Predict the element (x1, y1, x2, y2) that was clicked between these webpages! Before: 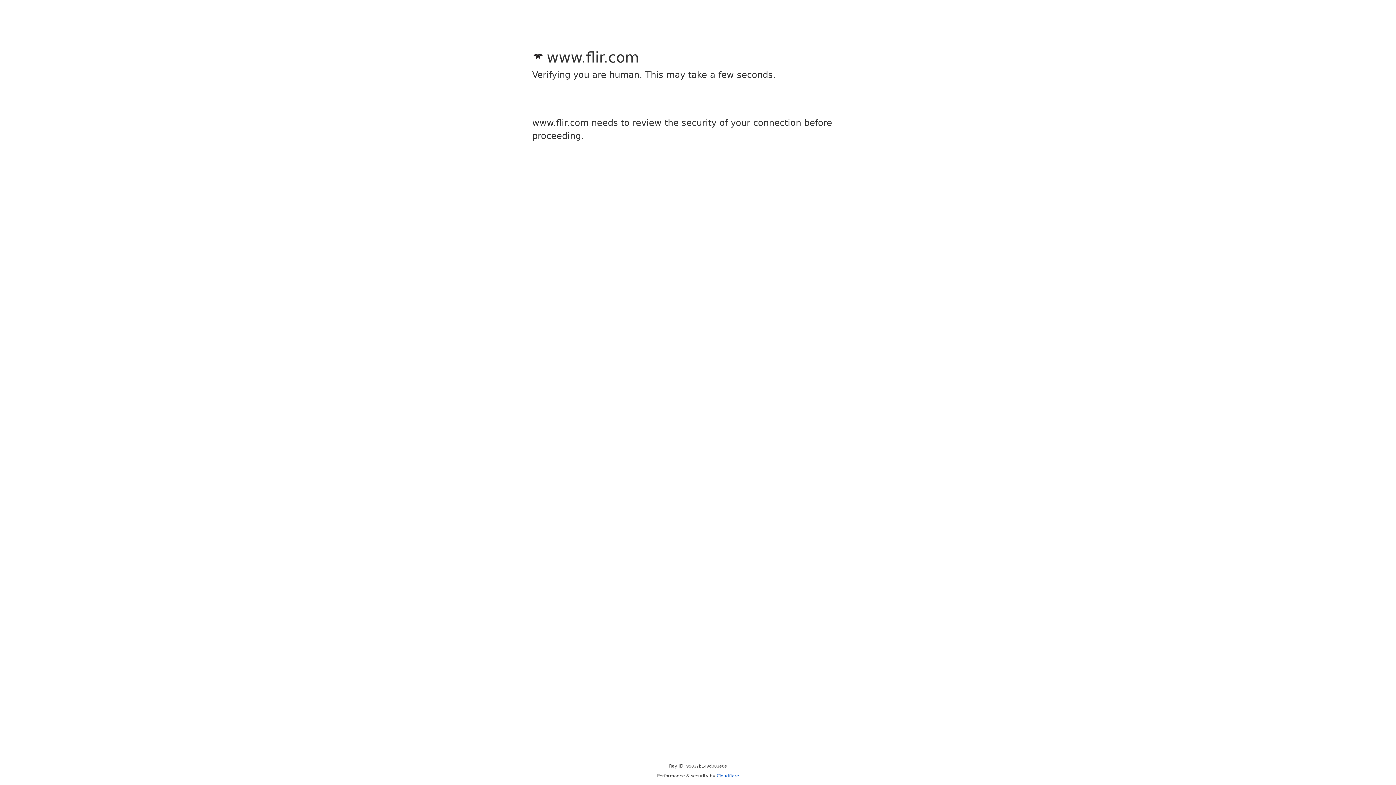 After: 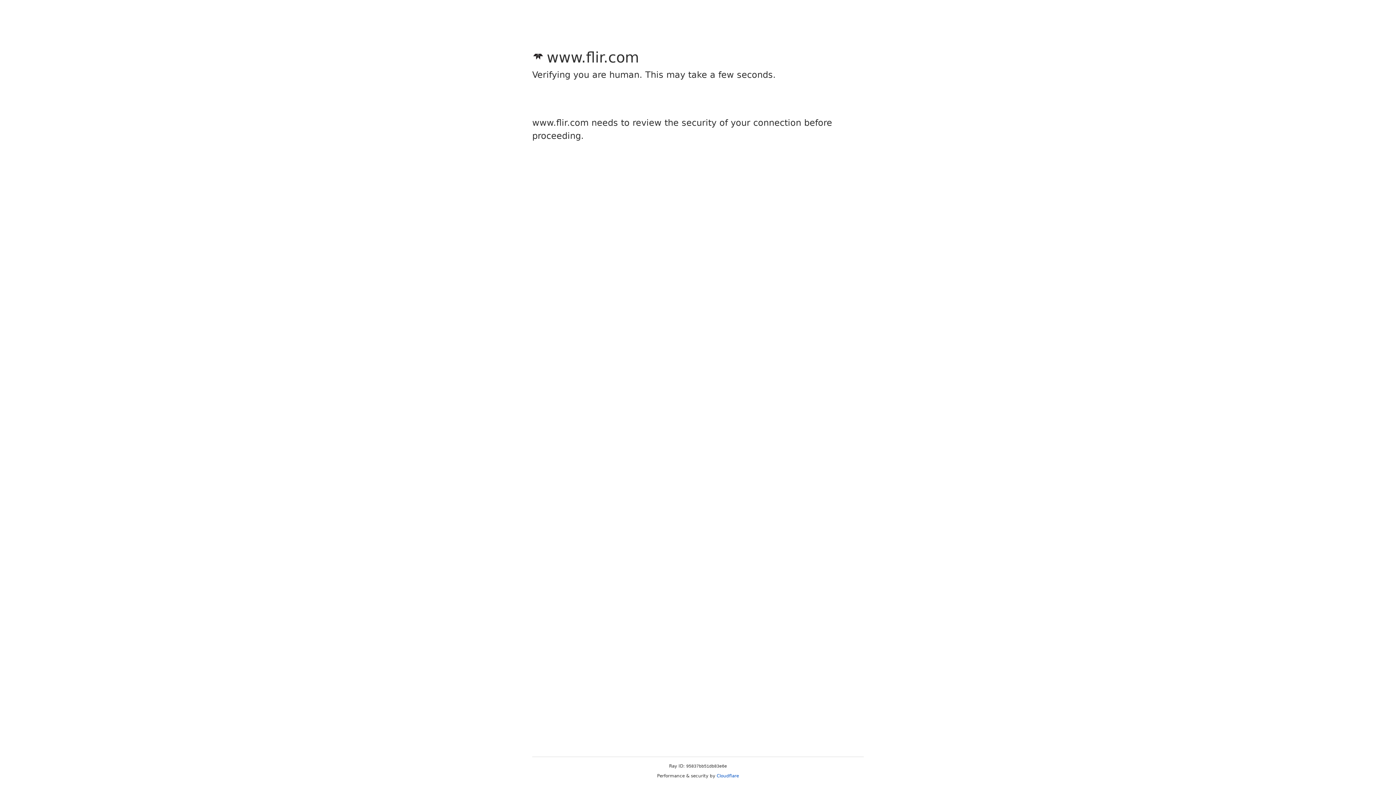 Action: label: Cloudflare bbox: (716, 773, 739, 778)